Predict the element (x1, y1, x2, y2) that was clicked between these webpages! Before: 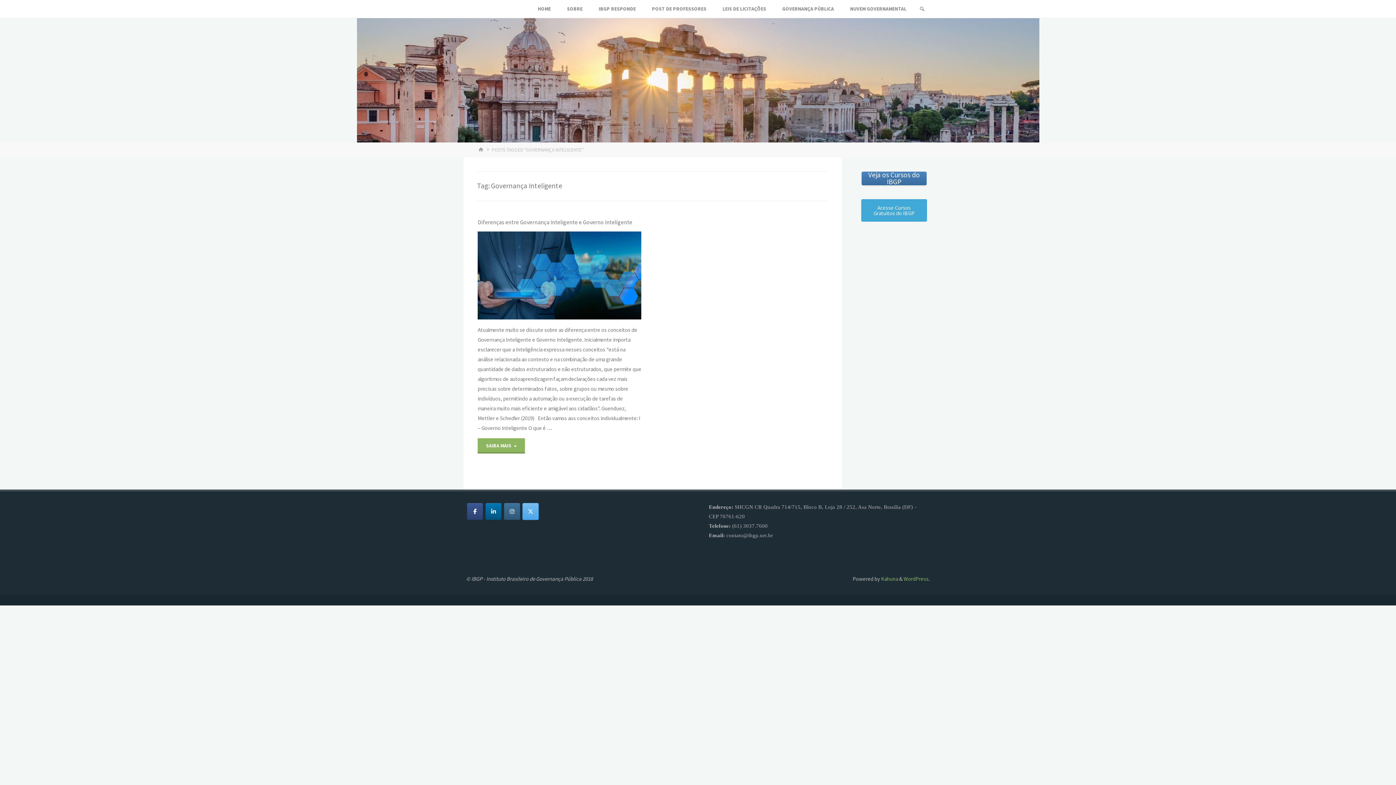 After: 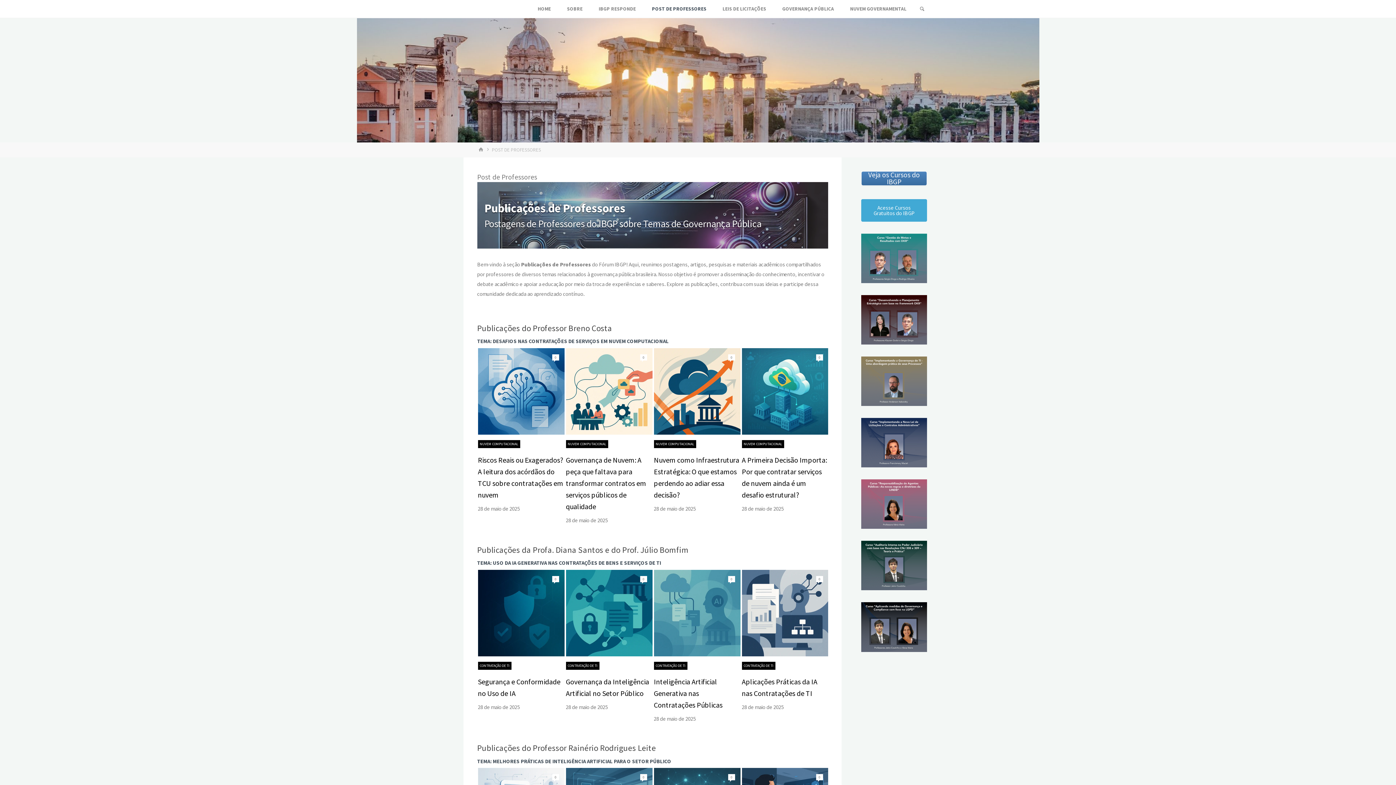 Action: label: POST DE PROFESSORES bbox: (651, 0, 707, 18)